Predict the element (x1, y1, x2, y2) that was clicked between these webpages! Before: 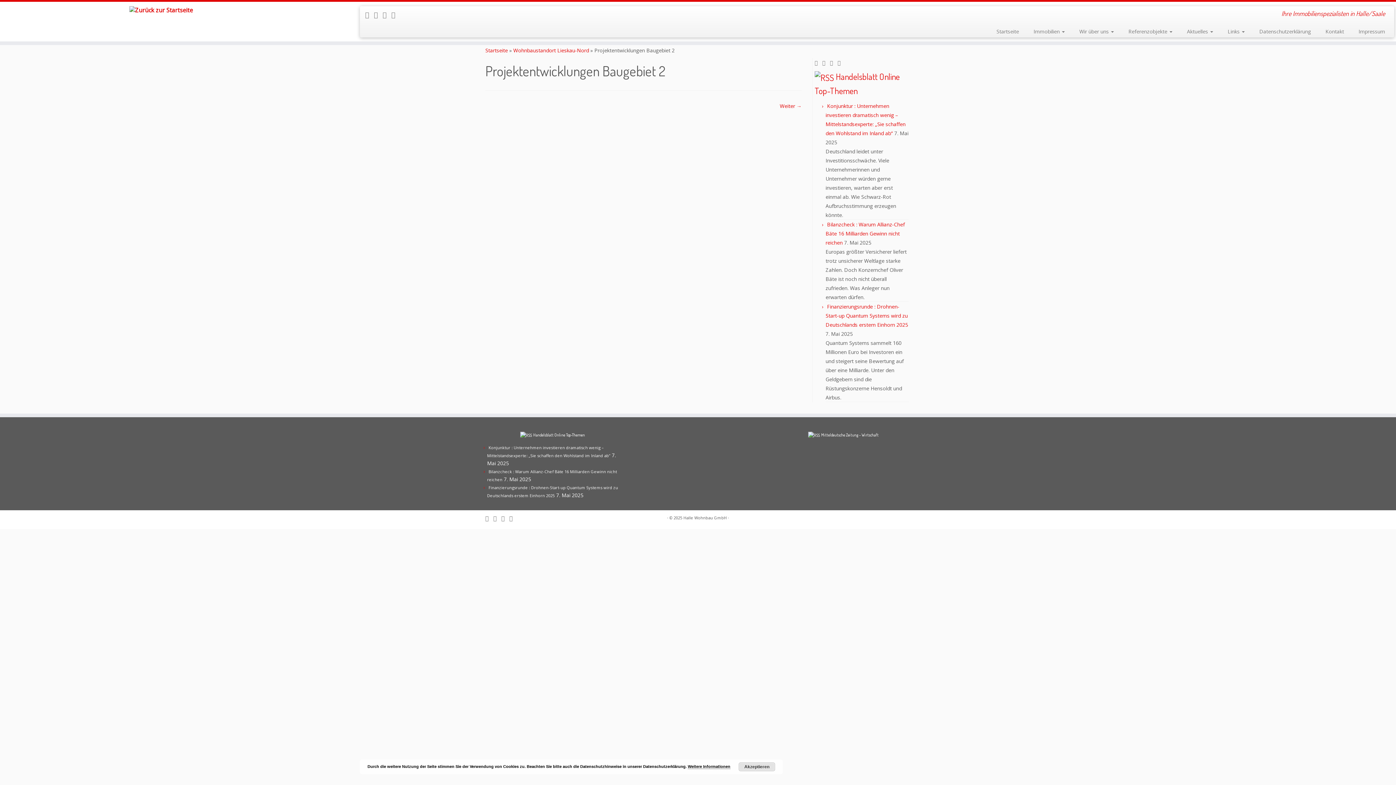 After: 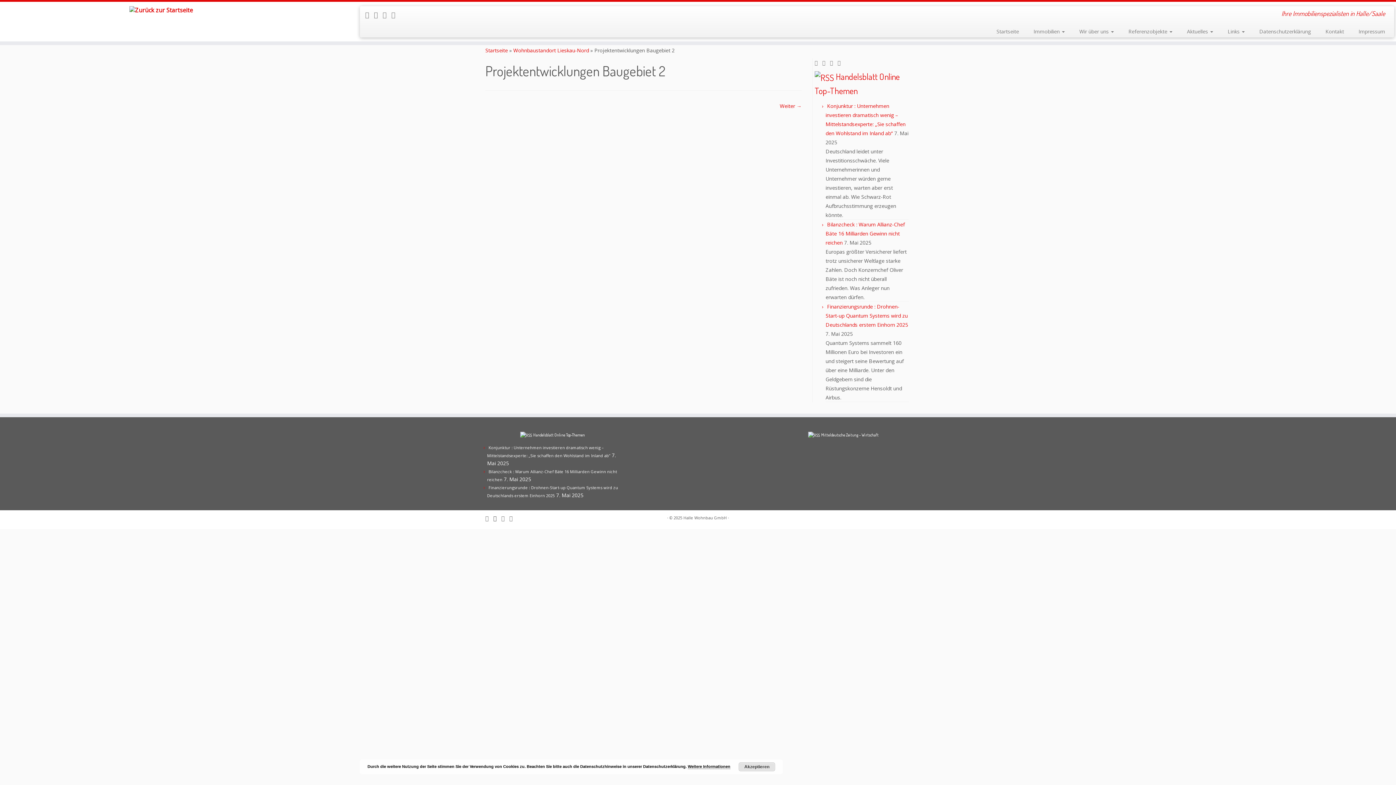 Action: label: E-mail bbox: (493, 515, 501, 522)